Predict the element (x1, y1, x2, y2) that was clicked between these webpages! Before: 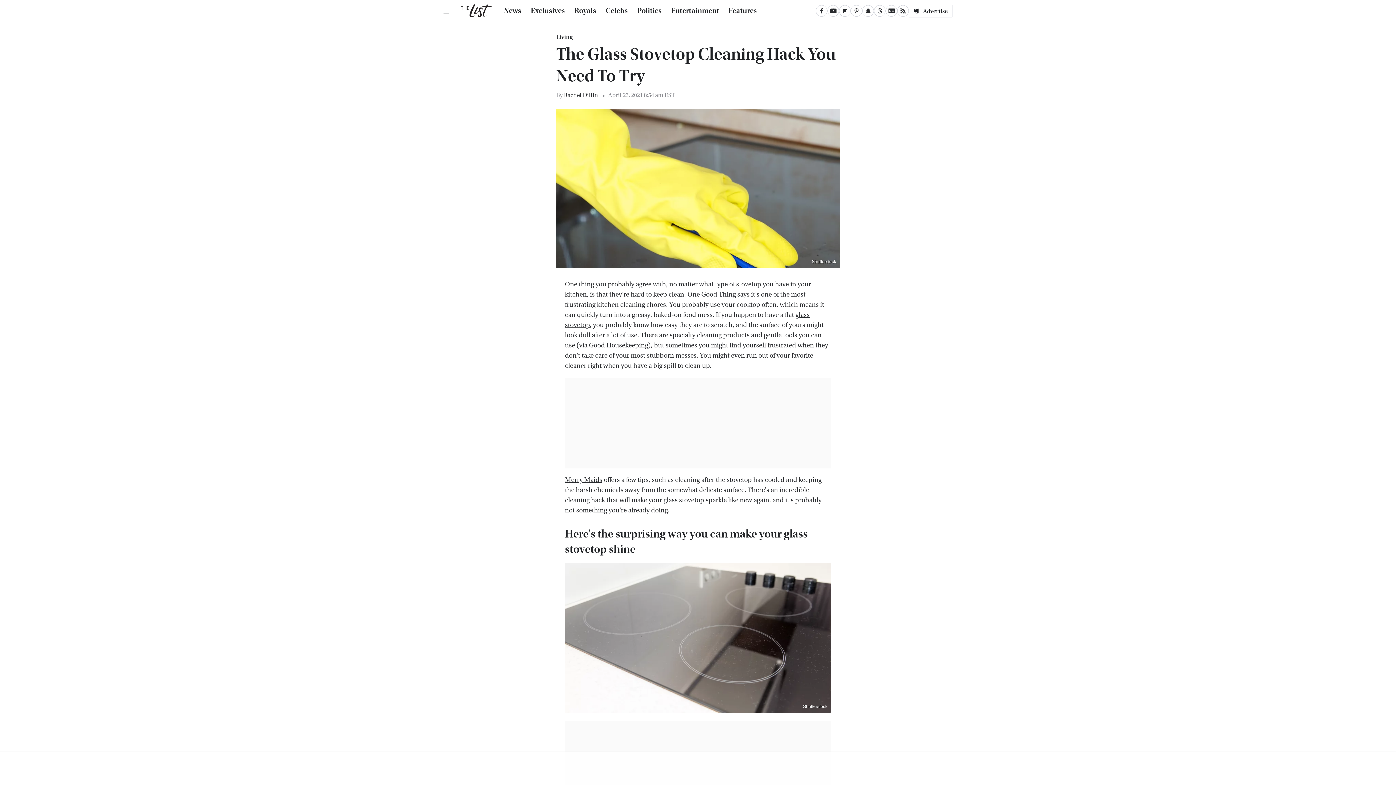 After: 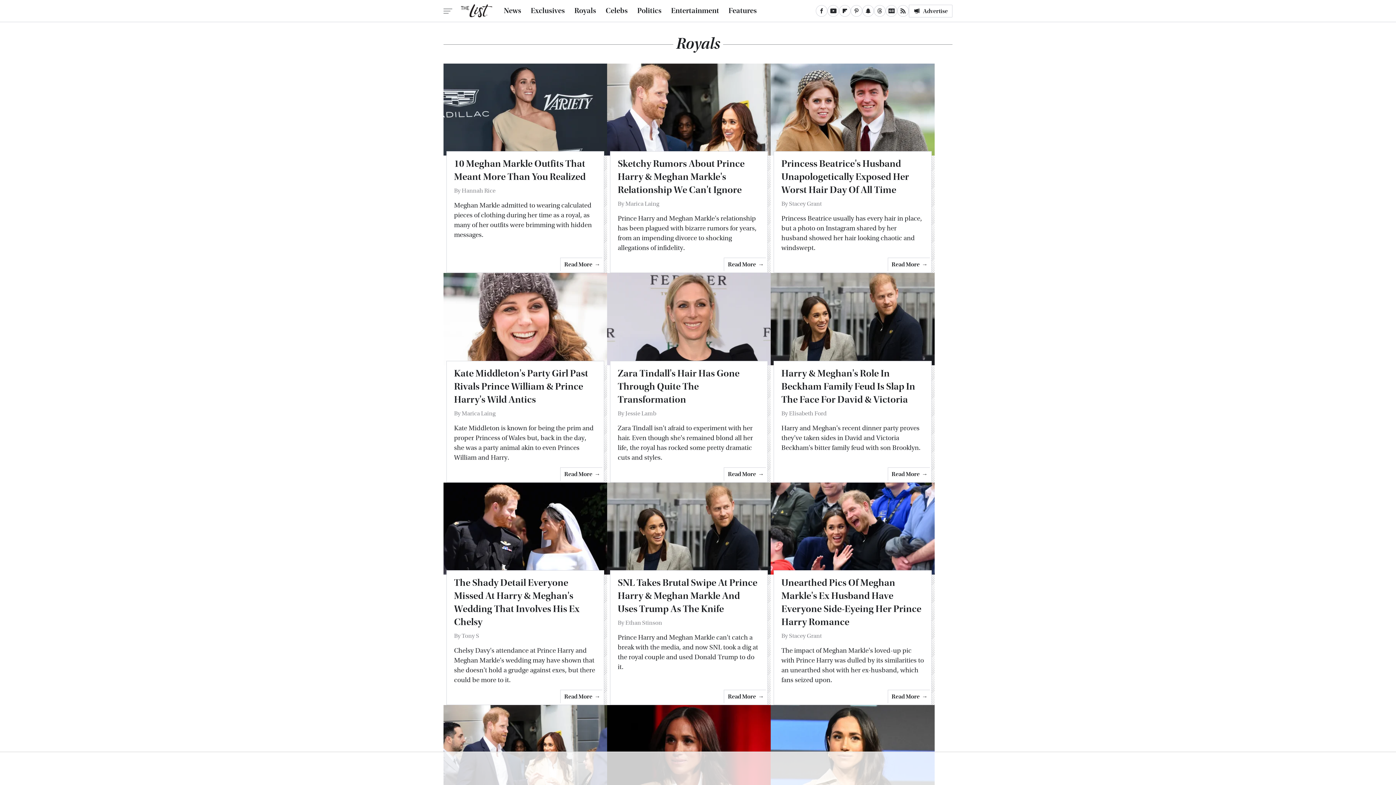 Action: bbox: (574, 0, 596, 21) label: Royals